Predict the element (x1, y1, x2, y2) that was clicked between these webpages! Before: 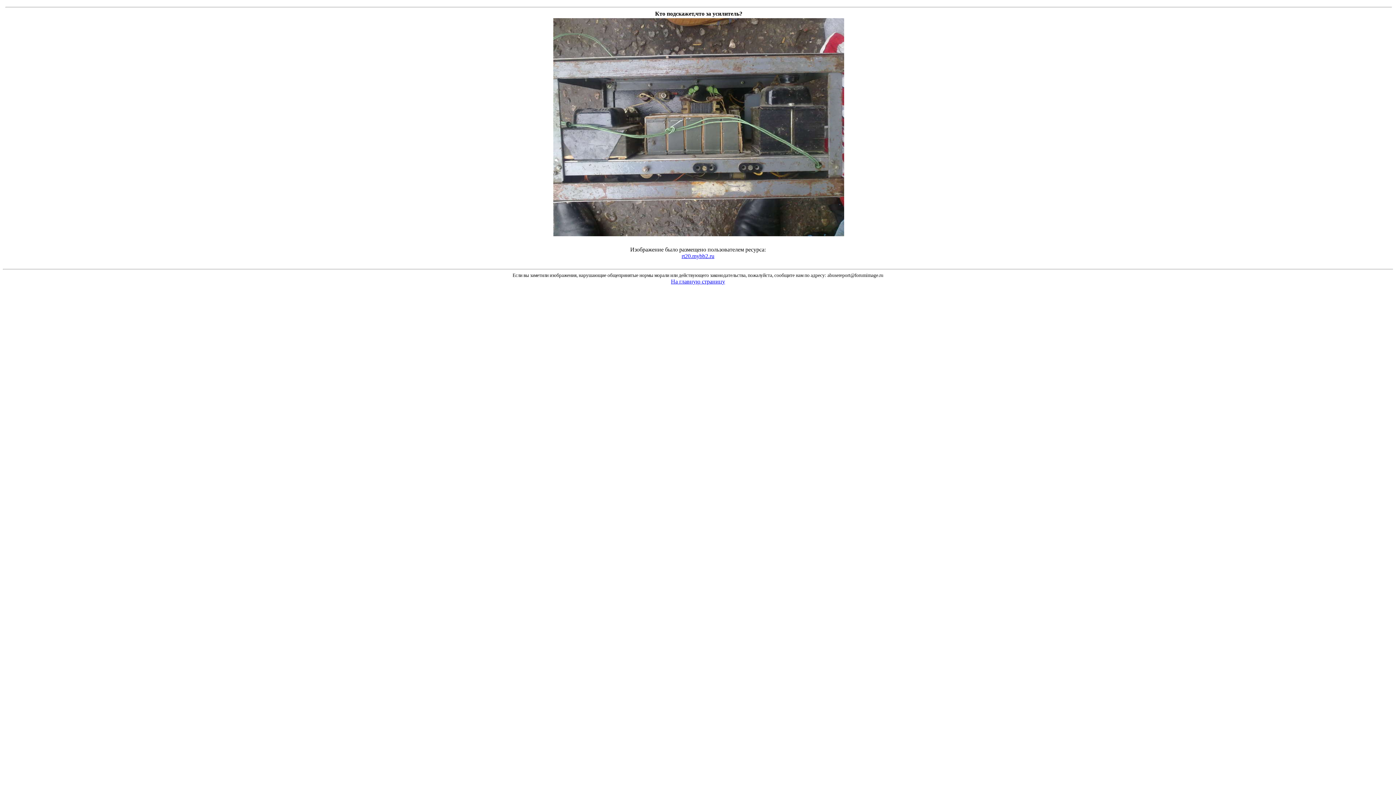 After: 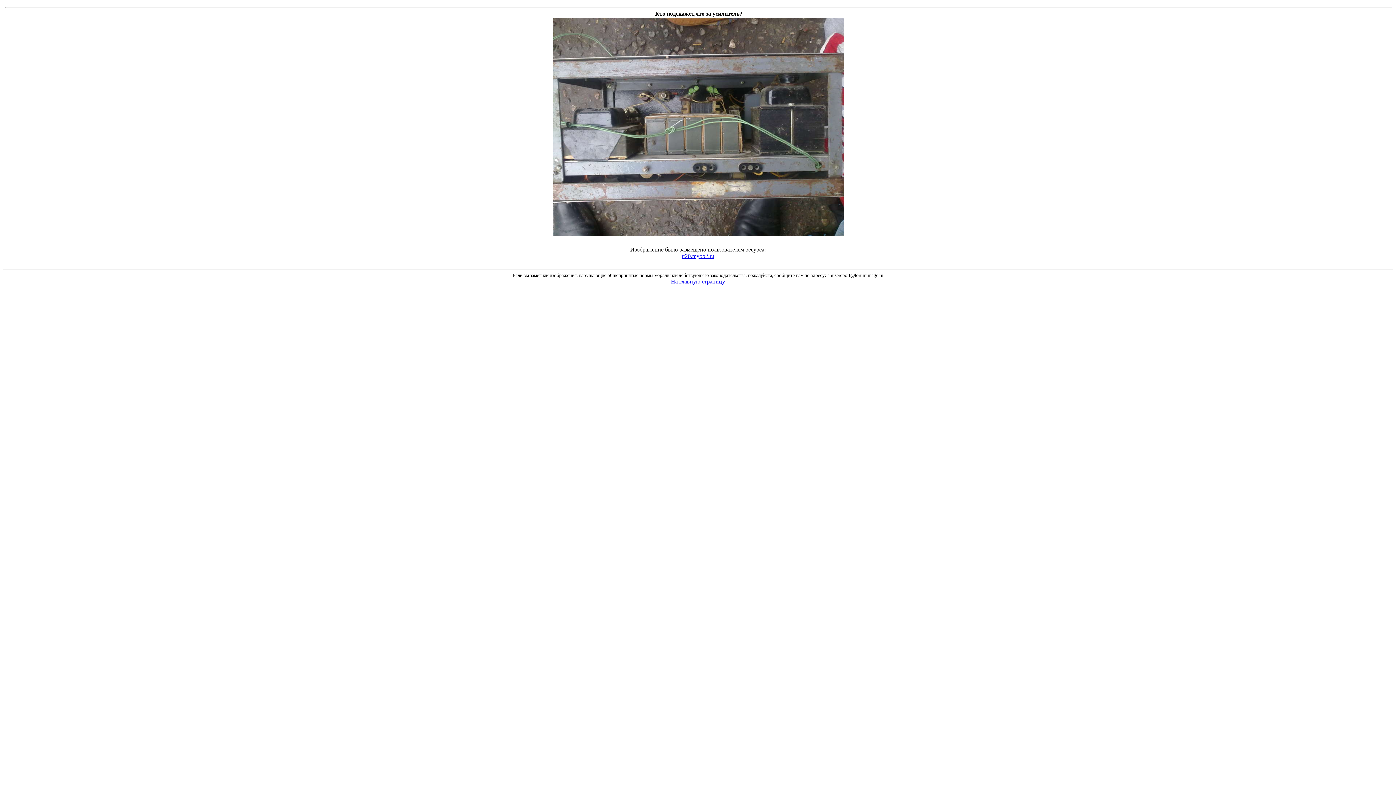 Action: bbox: (698, 280, 698, 286)